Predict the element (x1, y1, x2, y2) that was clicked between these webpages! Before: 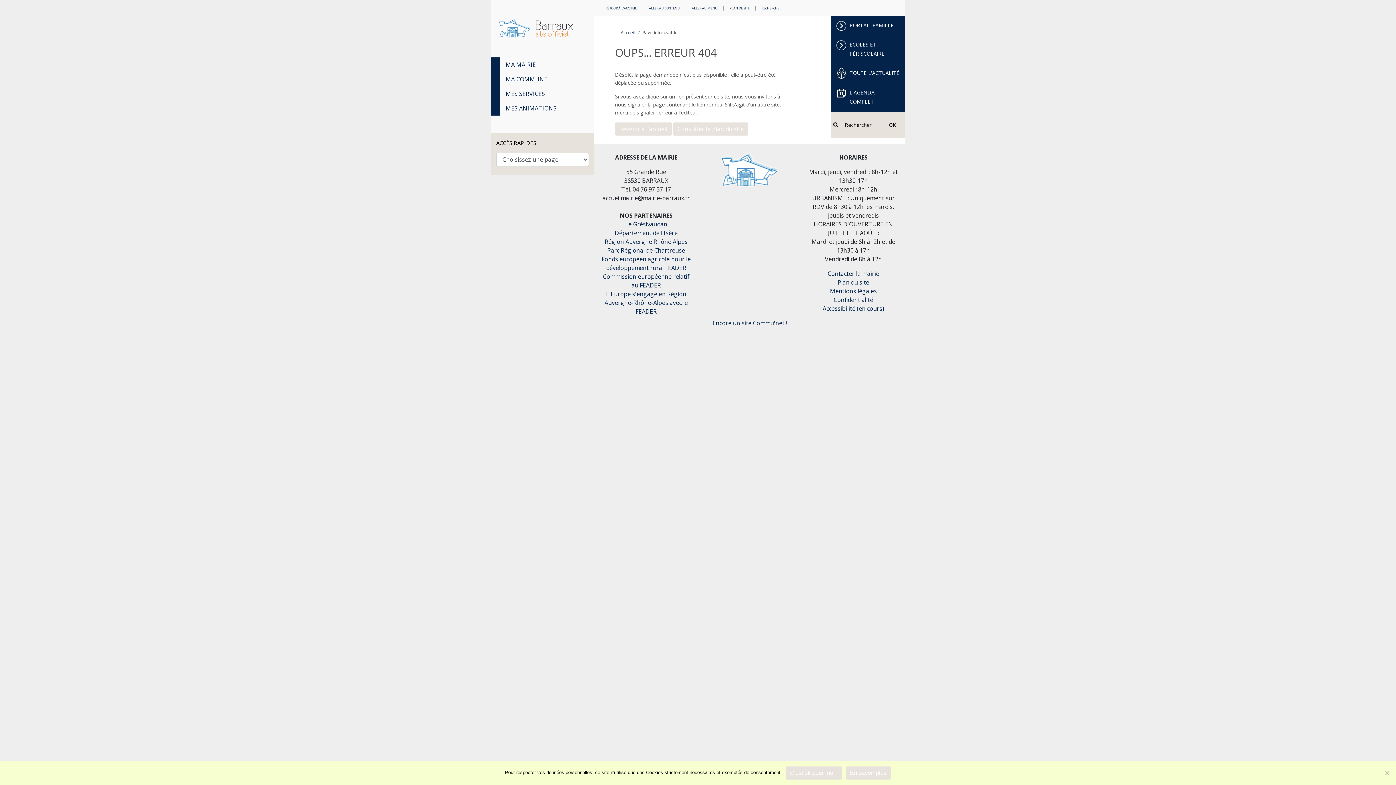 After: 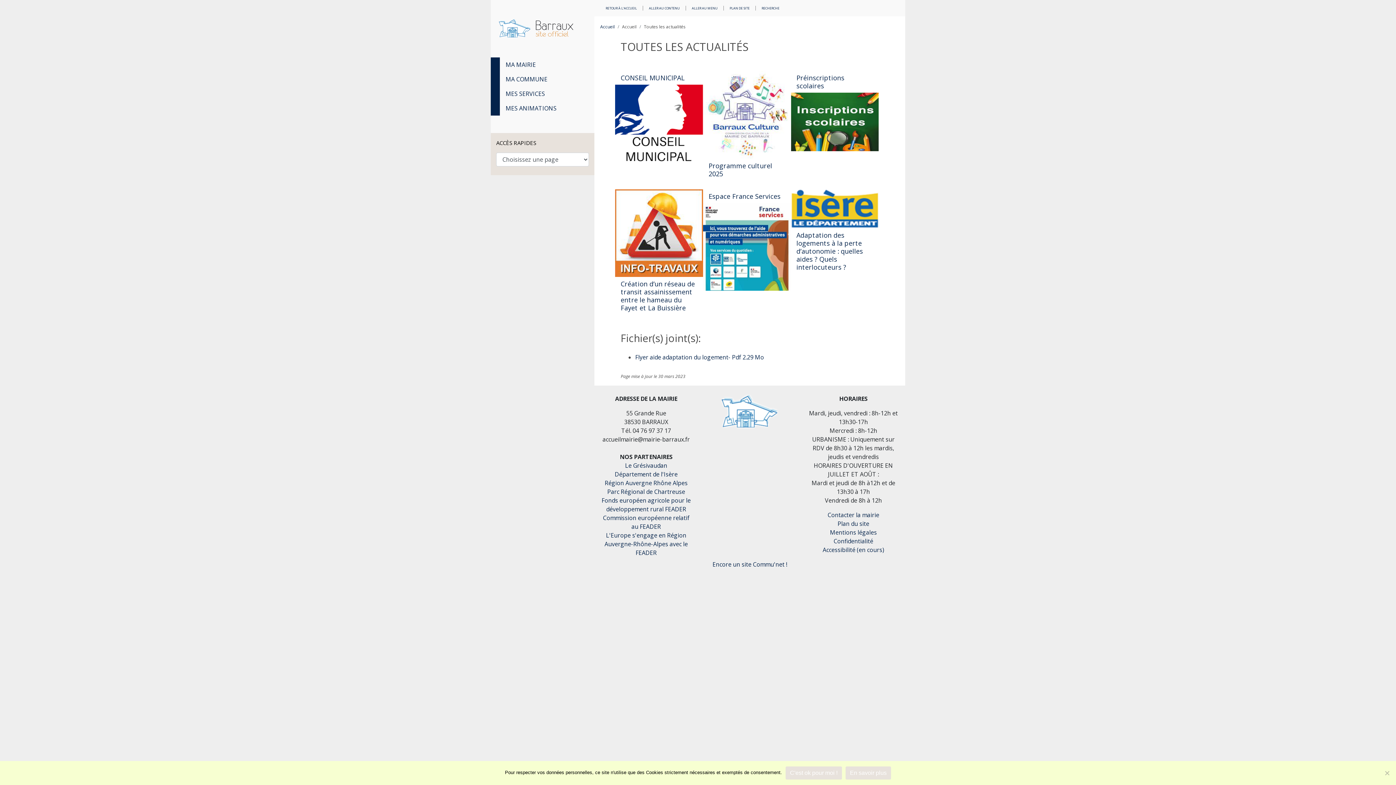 Action: bbox: (833, 68, 900, 77) label: TOUTE L'ACTUALITÉ